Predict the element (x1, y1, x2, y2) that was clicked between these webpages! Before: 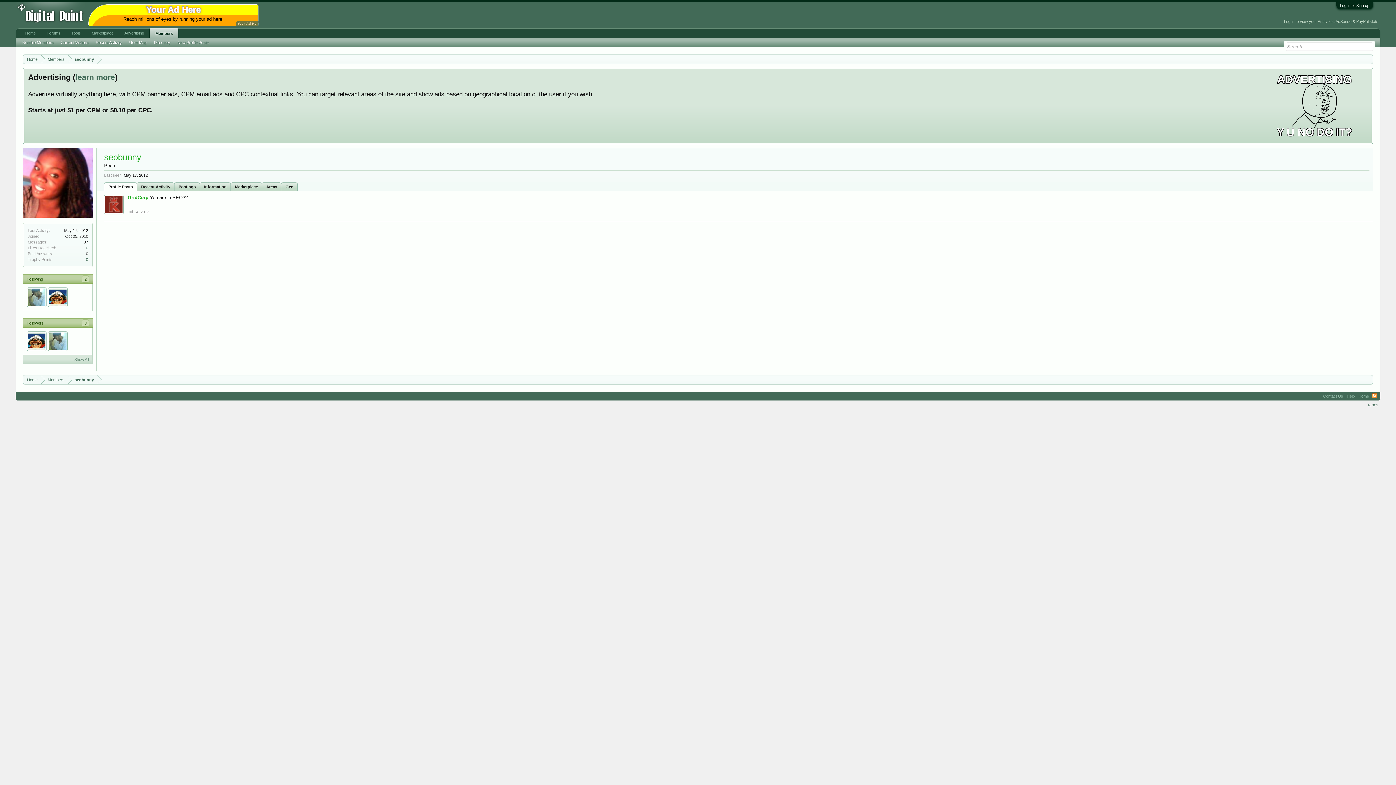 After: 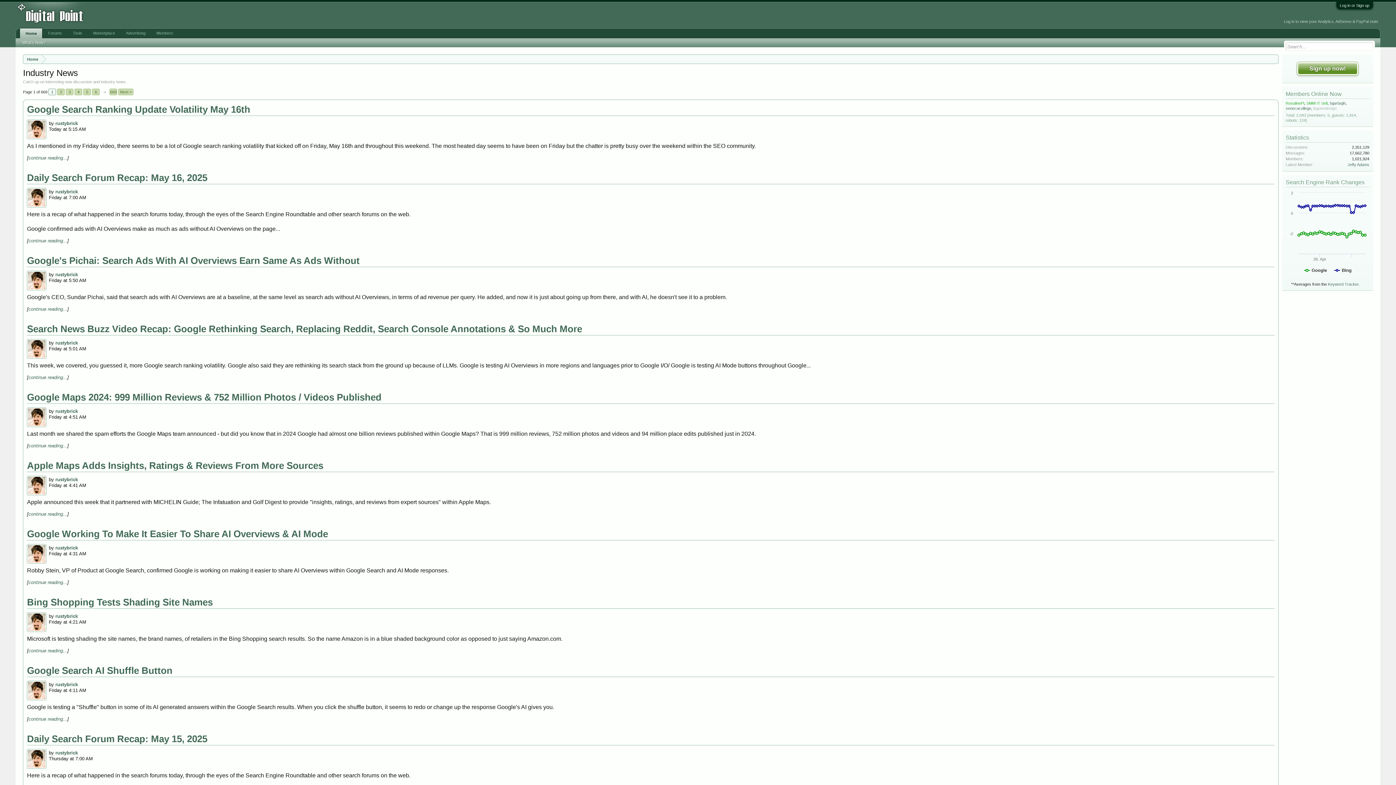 Action: label: Home bbox: (1356, 392, 1371, 400)